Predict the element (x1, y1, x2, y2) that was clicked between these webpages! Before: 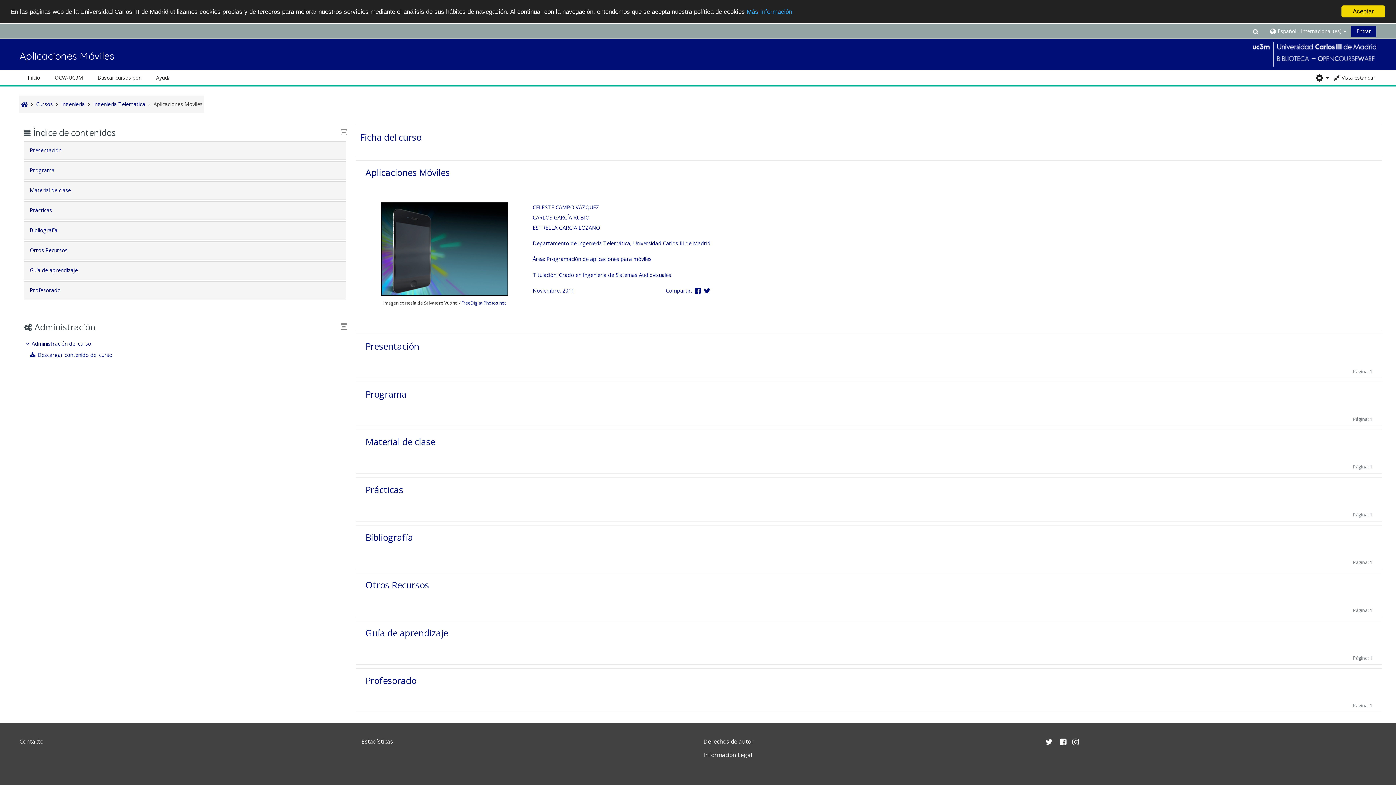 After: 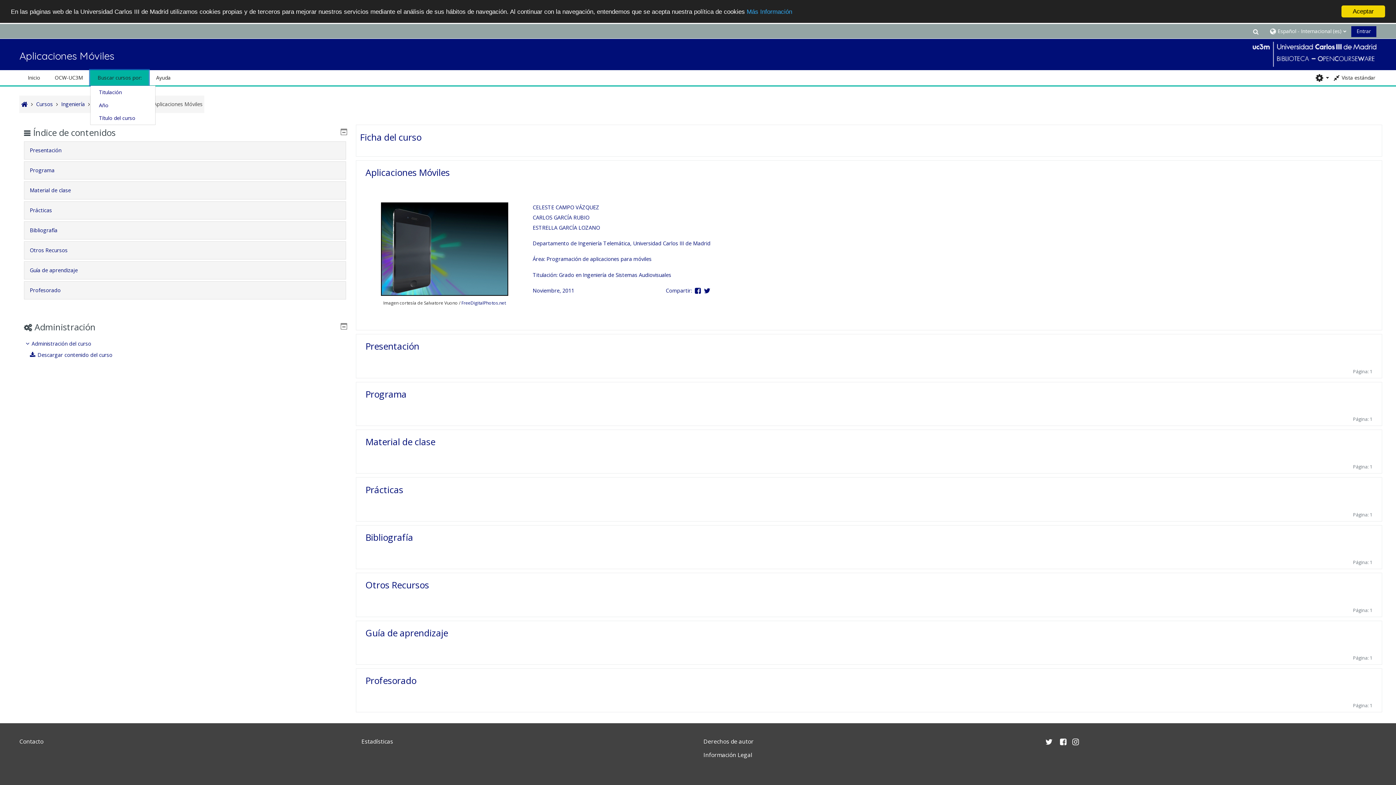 Action: bbox: (90, 70, 148, 85) label: Buscar cursos por: